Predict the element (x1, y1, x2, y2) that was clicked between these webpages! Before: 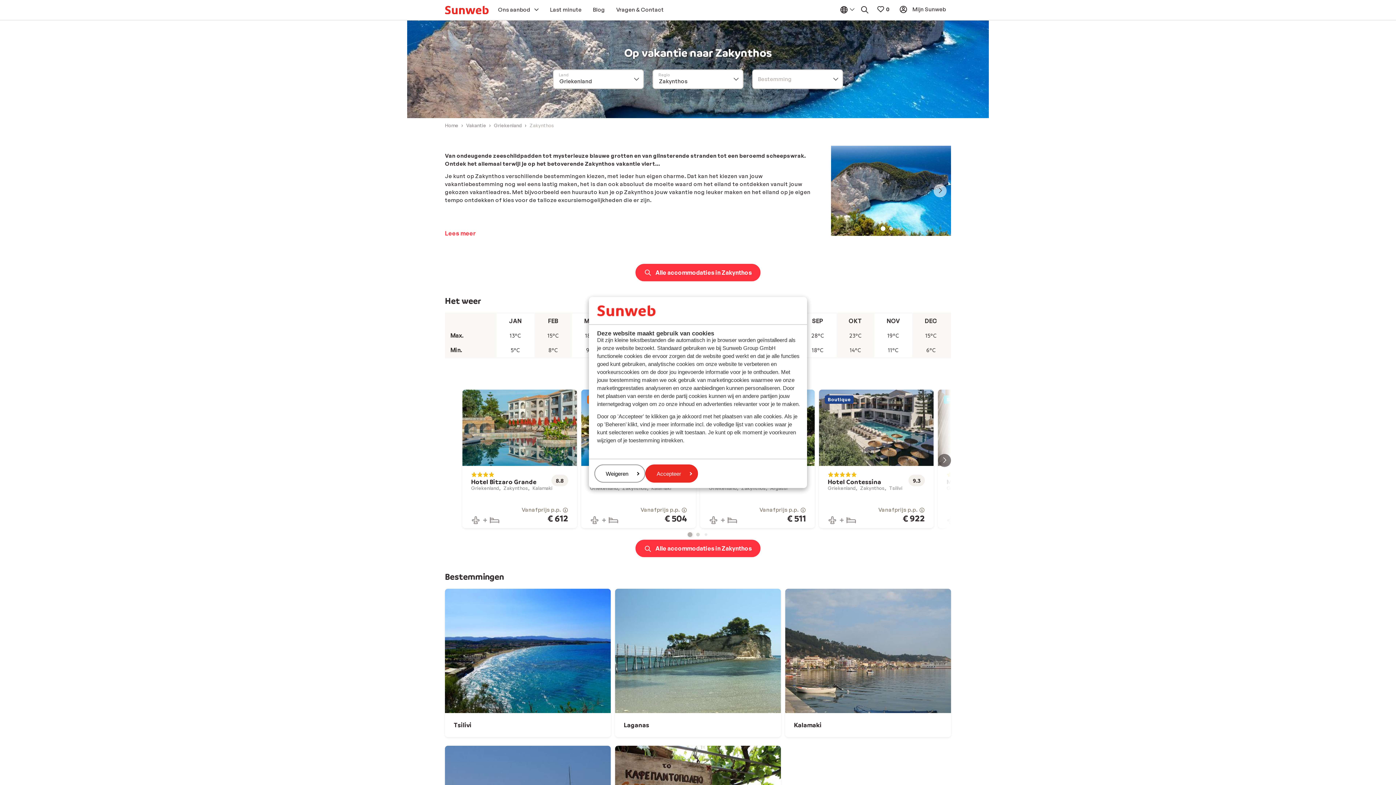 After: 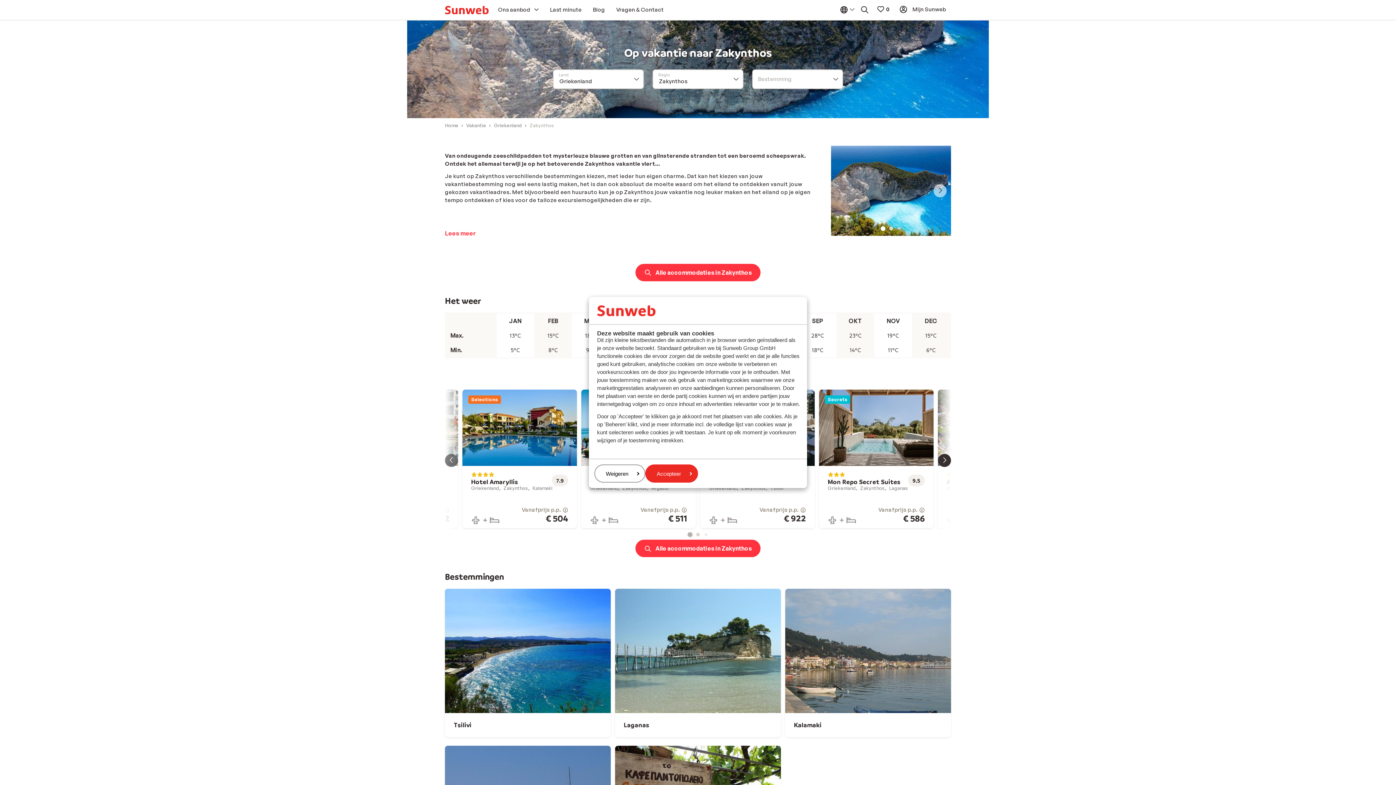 Action: bbox: (938, 454, 951, 467)